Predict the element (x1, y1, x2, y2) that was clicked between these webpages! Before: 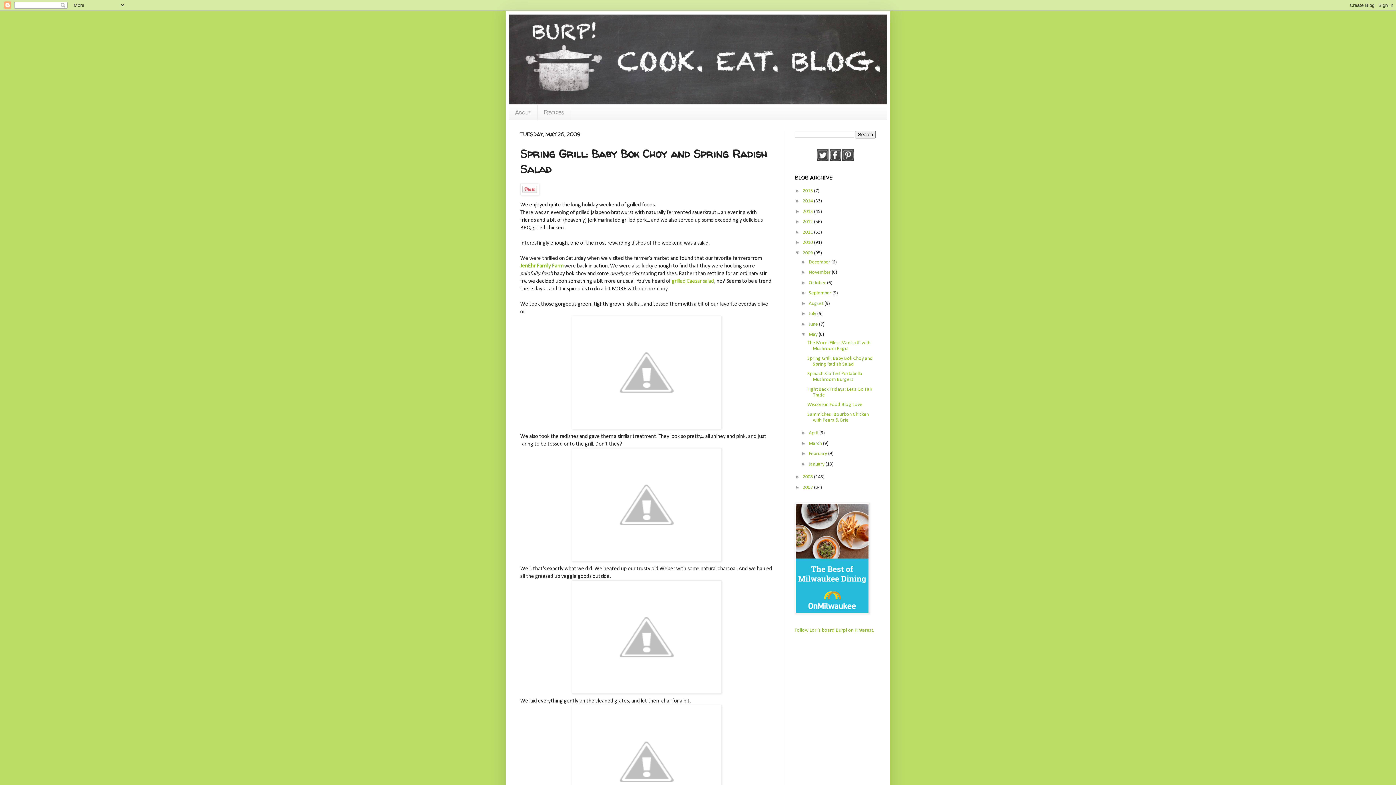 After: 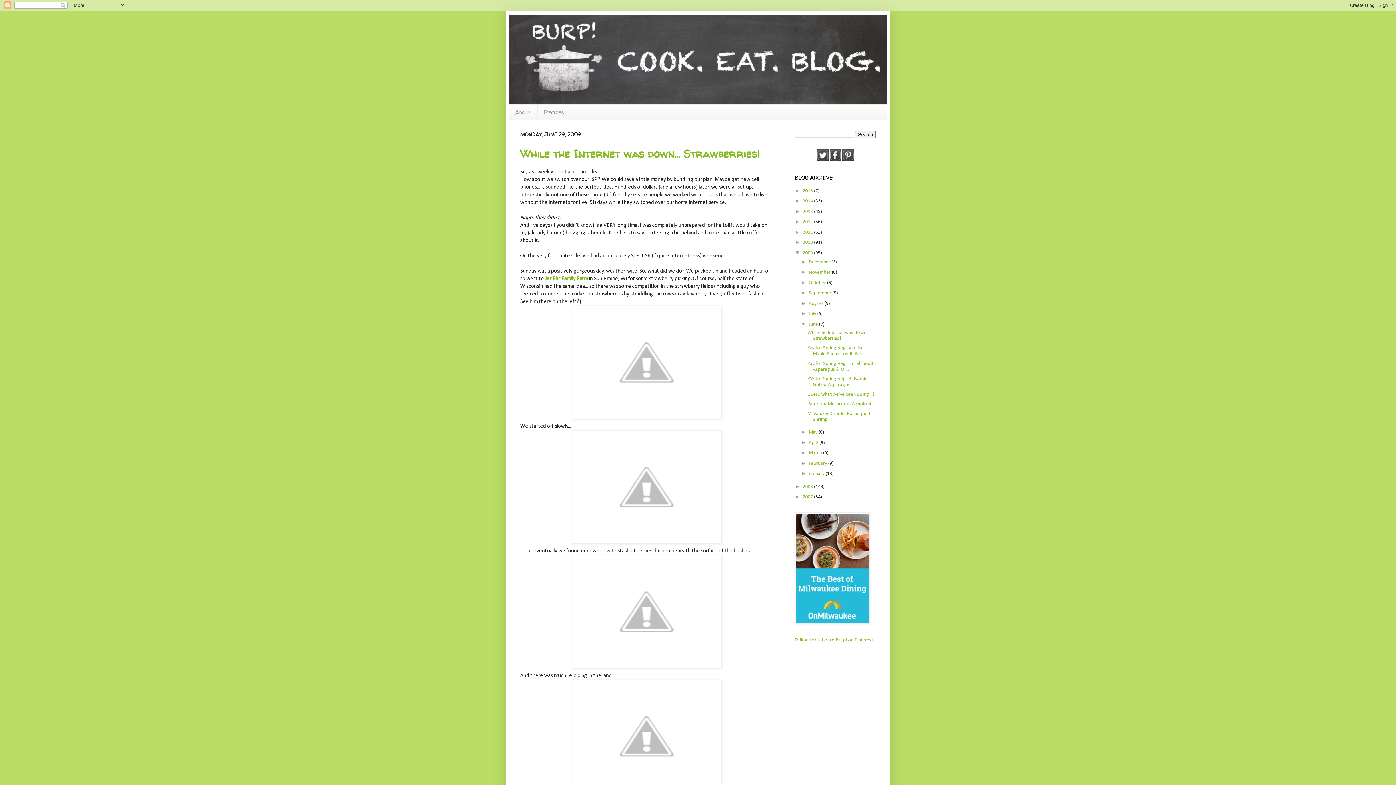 Action: label: June  bbox: (809, 321, 819, 327)